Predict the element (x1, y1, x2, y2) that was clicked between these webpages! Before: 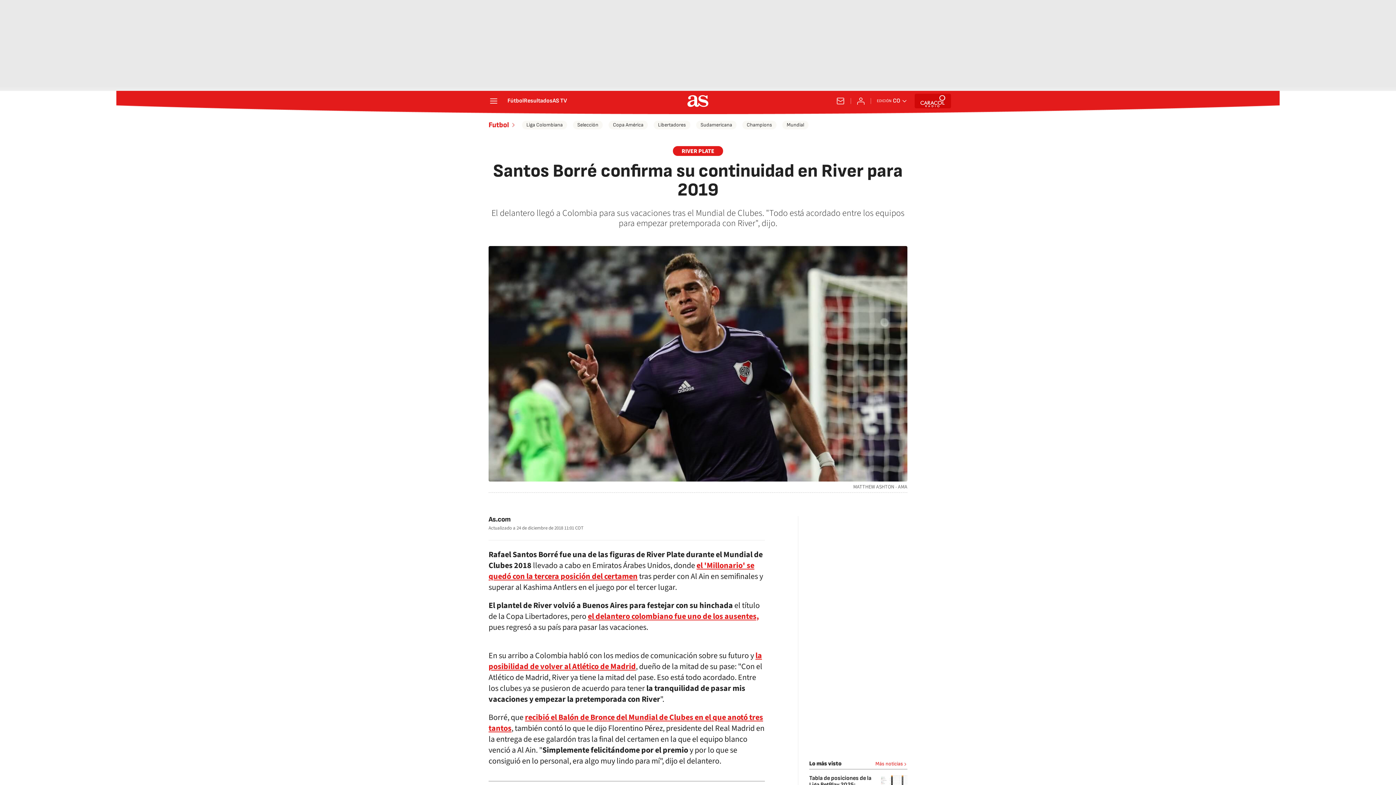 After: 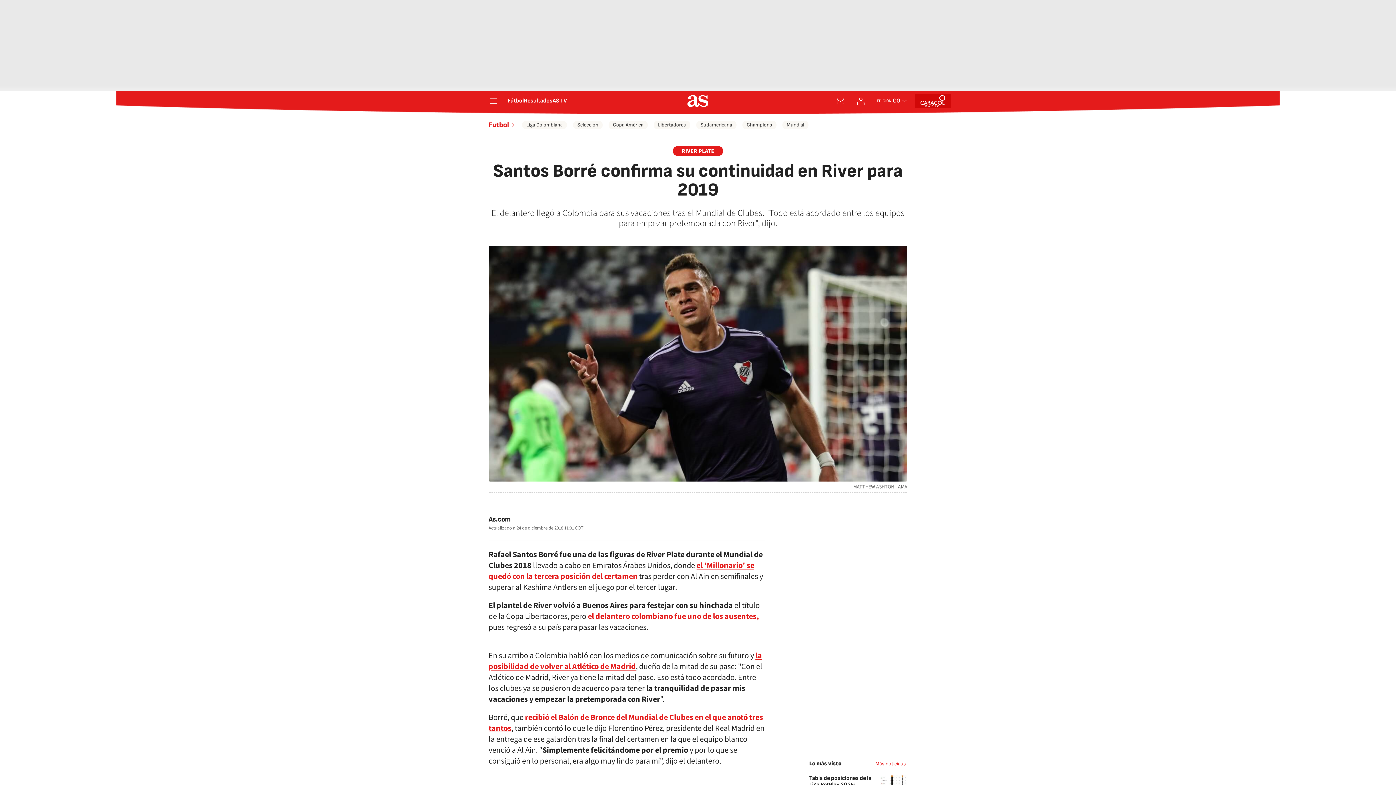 Action: bbox: (920, 94, 945, 107)